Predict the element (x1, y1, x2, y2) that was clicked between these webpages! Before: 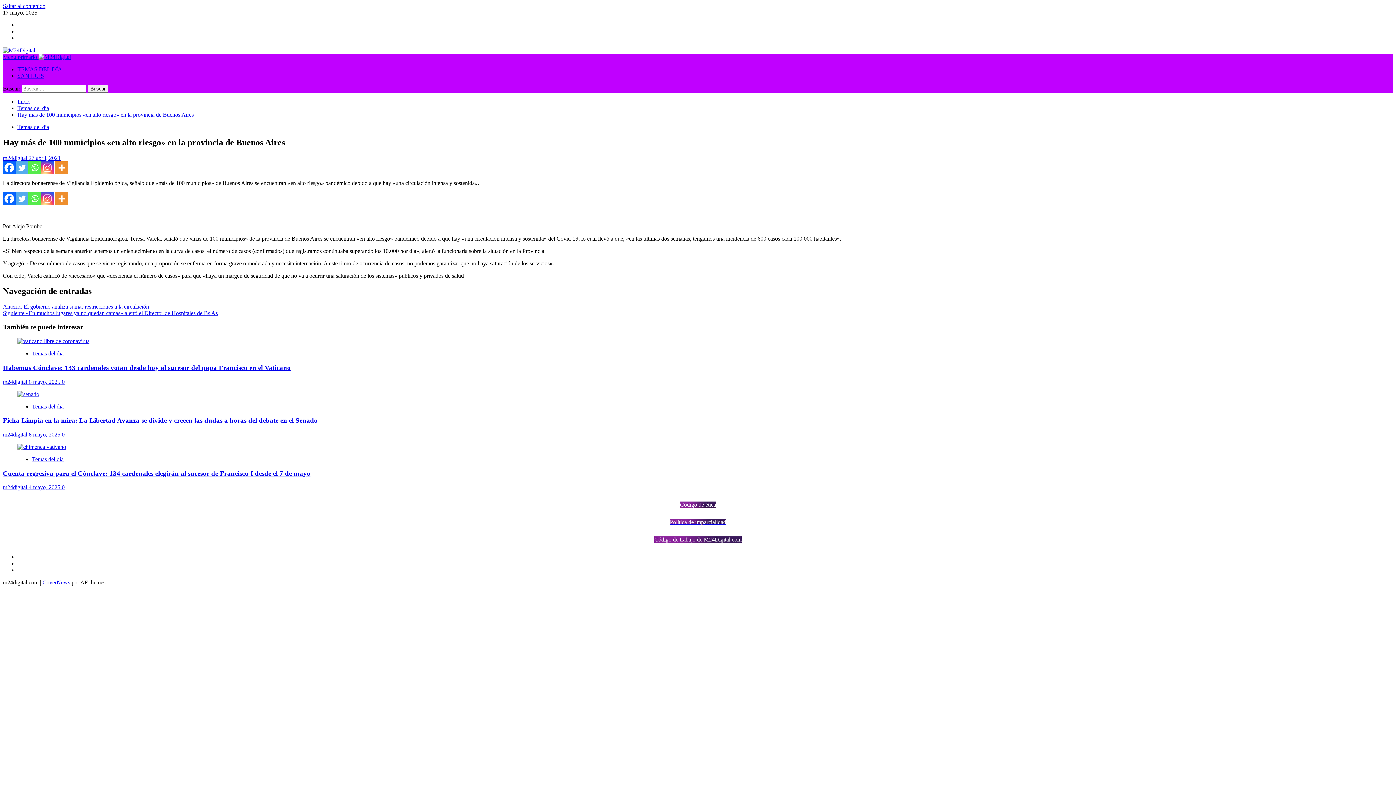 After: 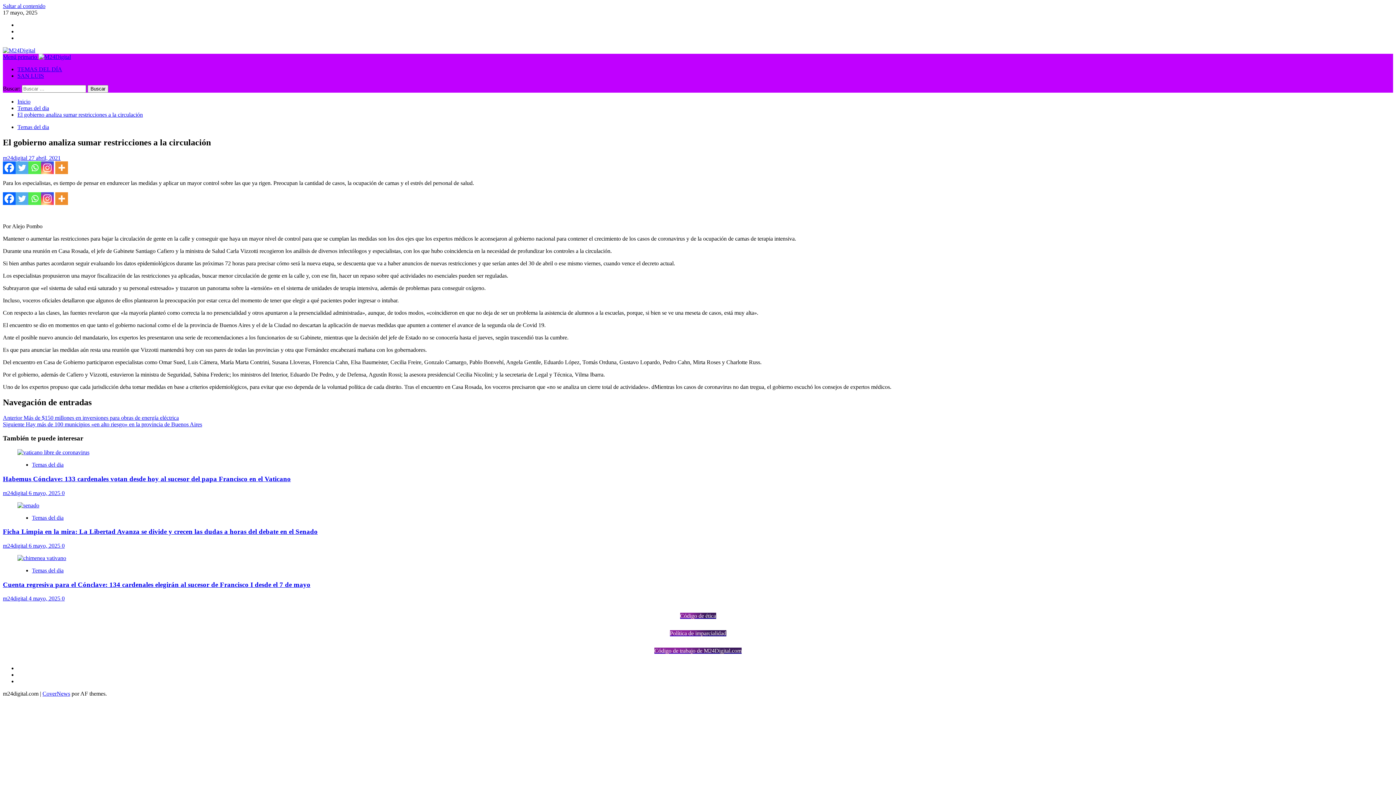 Action: bbox: (2, 303, 149, 309) label: Anterior El gobierno analiza sumar restricciones a la circulación